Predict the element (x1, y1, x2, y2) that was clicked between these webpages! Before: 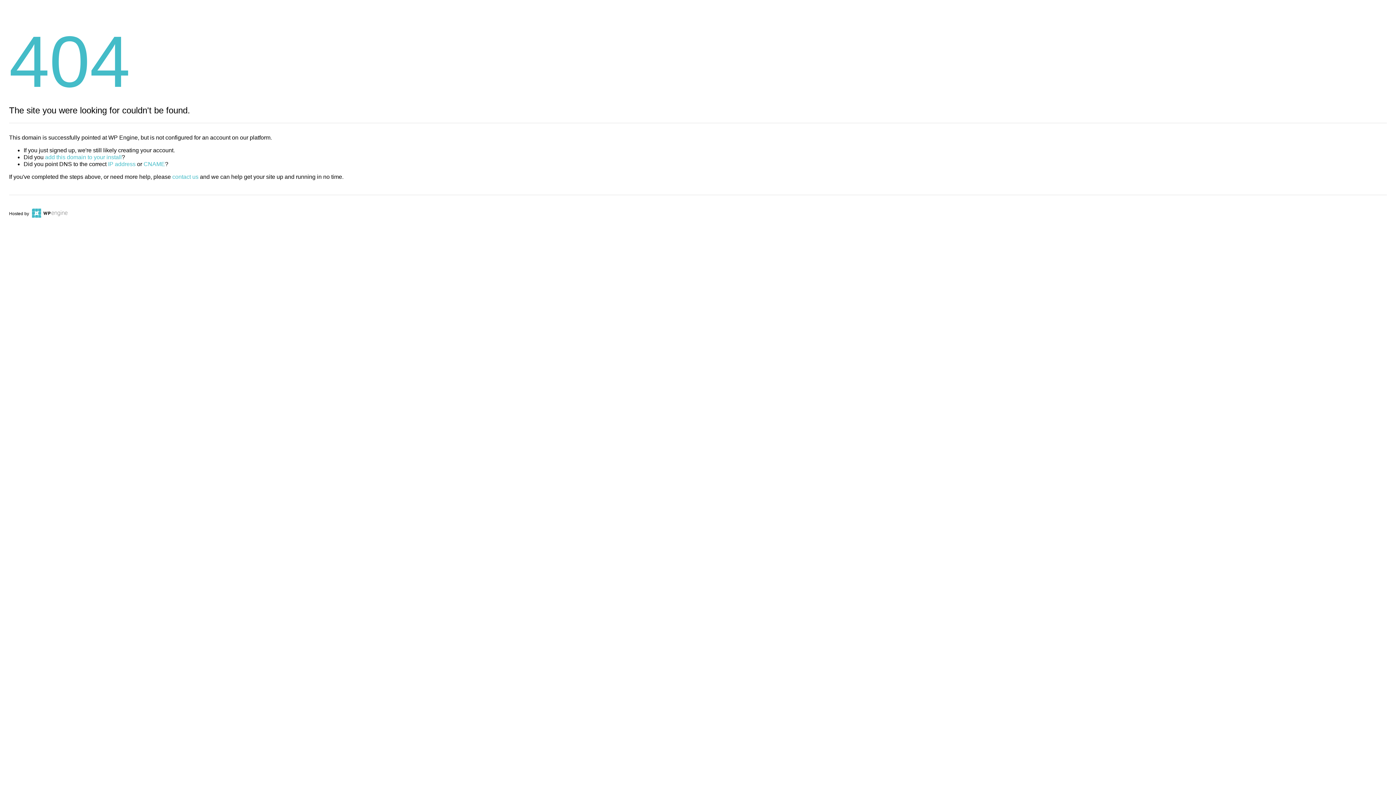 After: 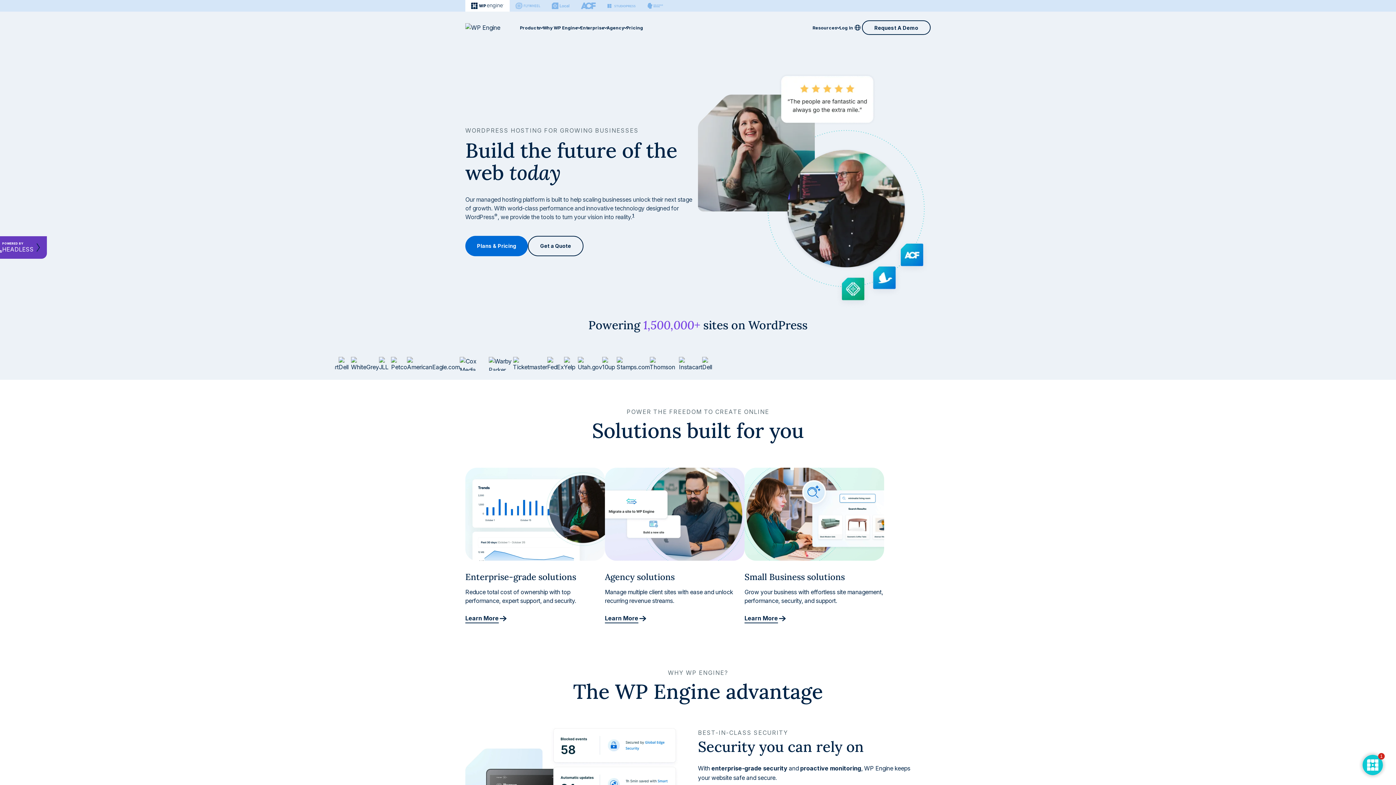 Action: bbox: (30, 211, 67, 216)